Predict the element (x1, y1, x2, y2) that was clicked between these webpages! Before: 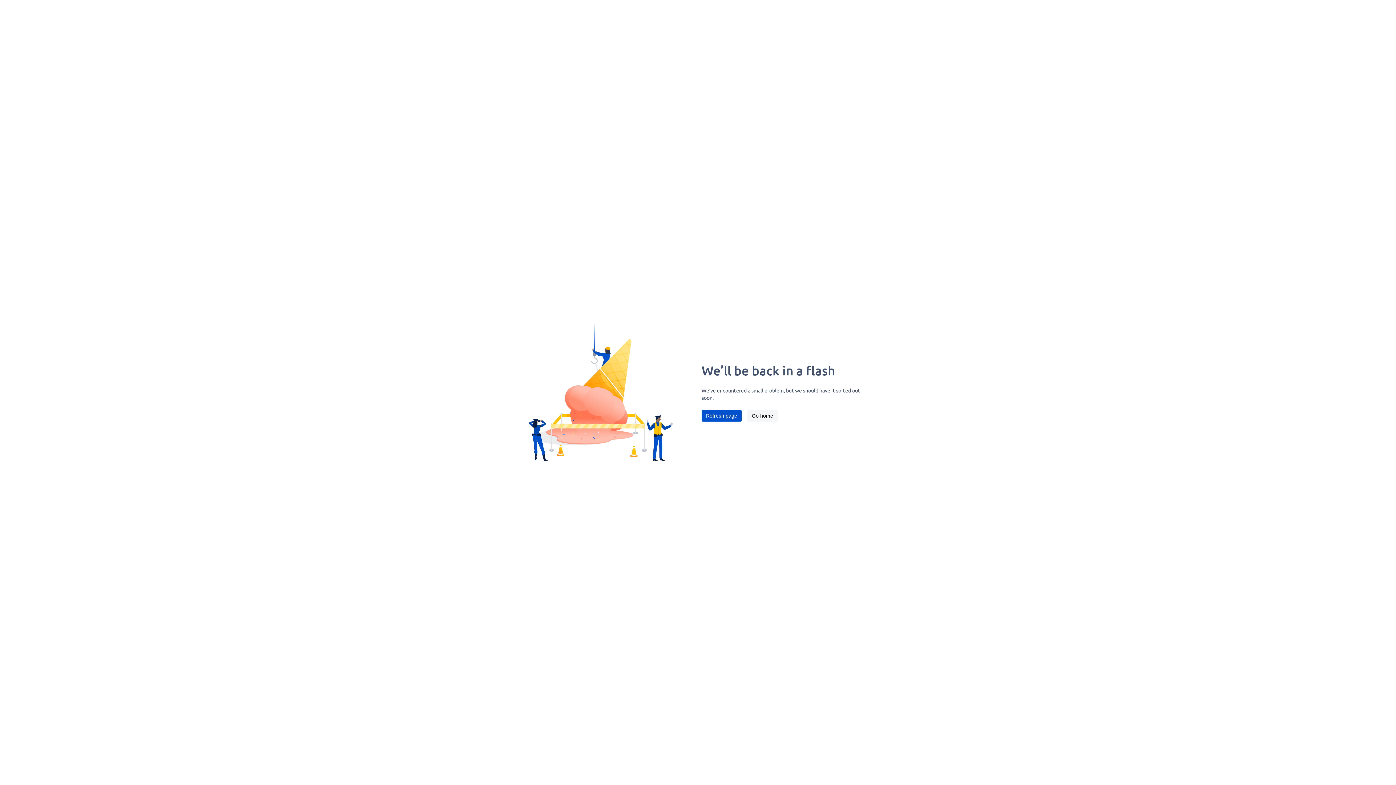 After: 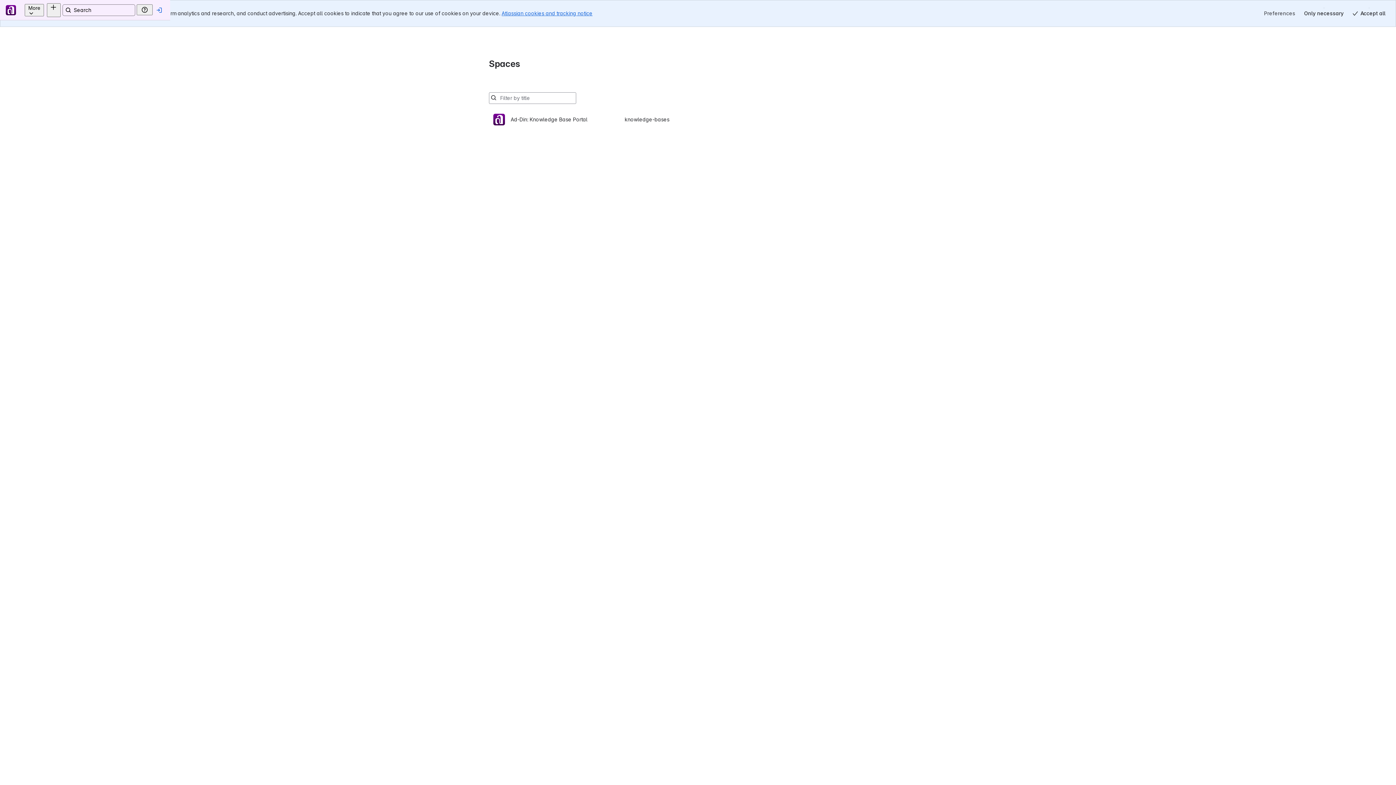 Action: label: Go home bbox: (747, 410, 777, 421)